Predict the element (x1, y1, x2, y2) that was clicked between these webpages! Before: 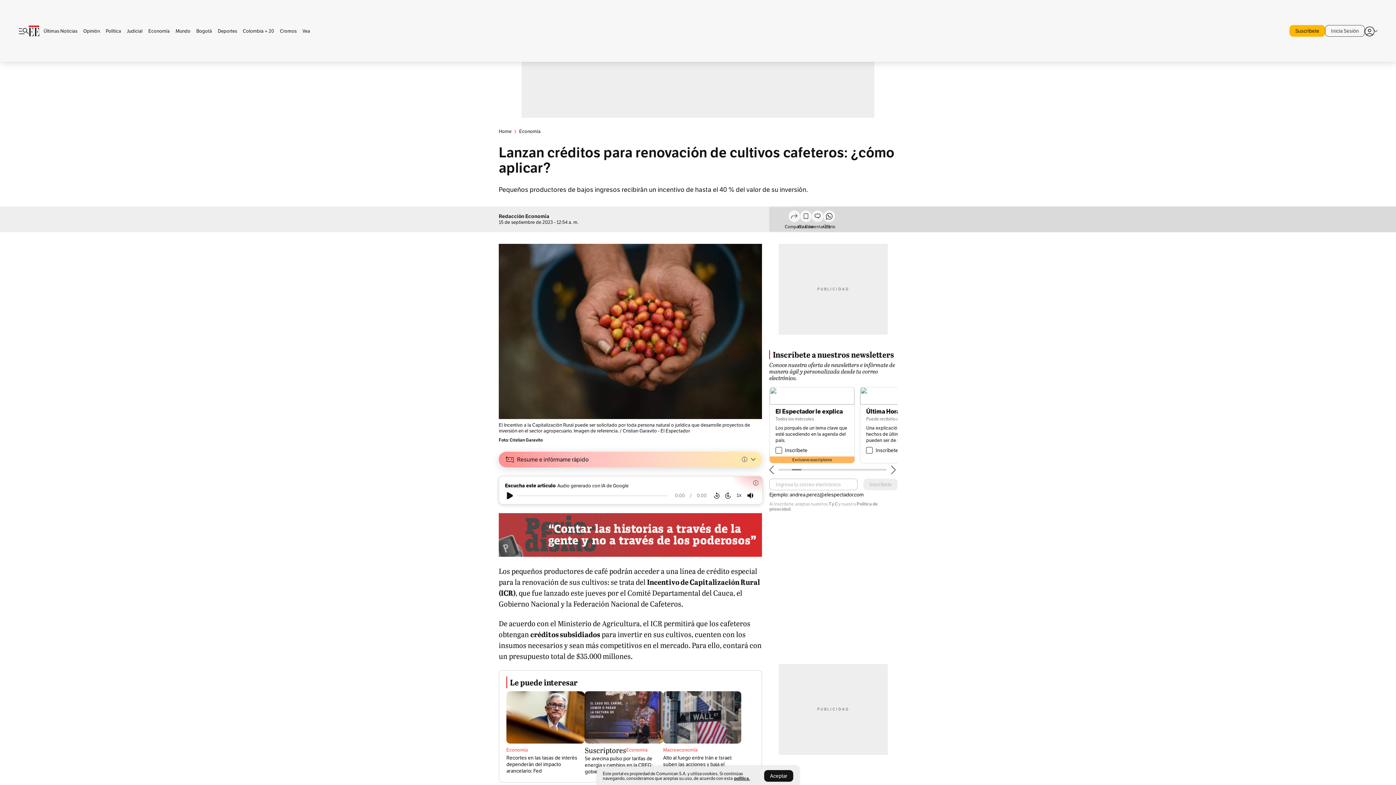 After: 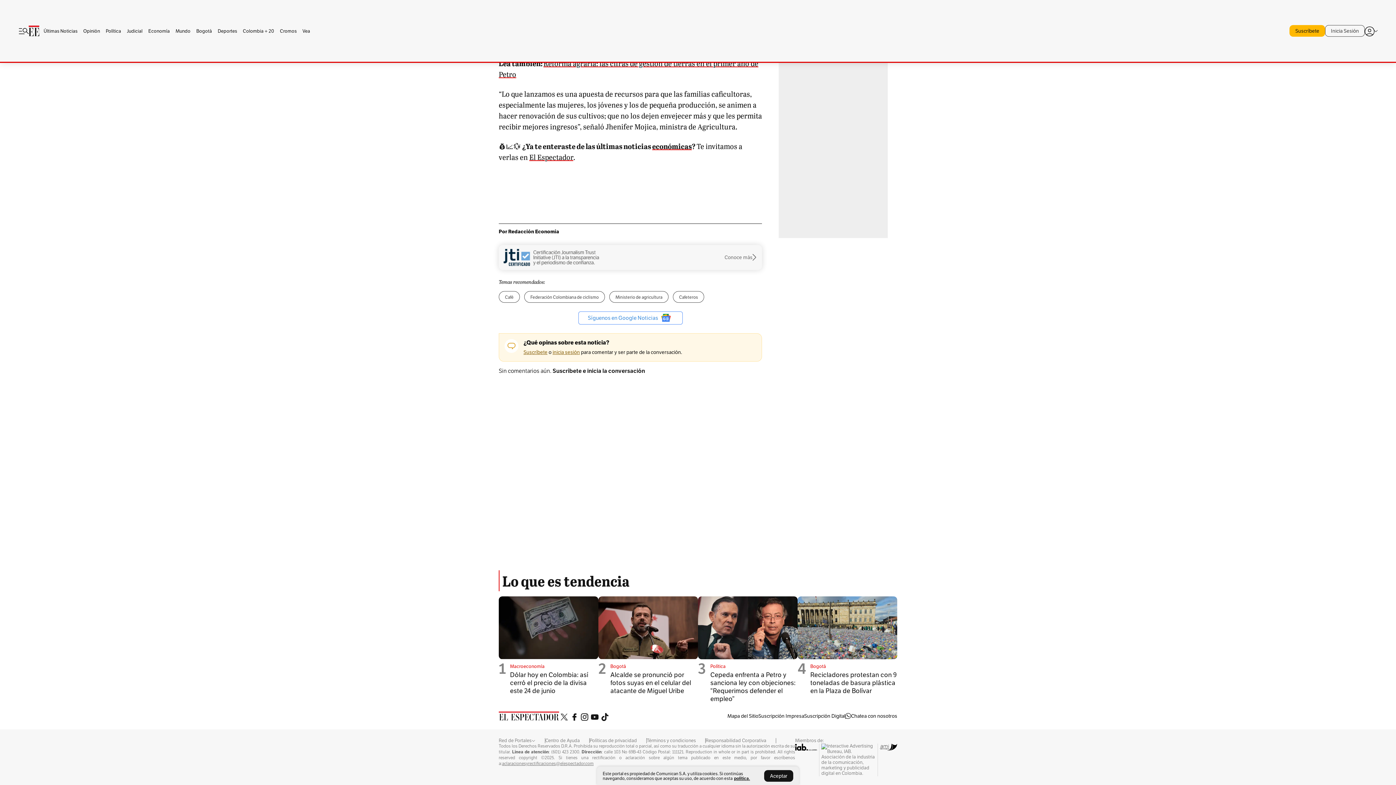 Action: label: Comentar (0) bbox: (812, 210, 823, 224)